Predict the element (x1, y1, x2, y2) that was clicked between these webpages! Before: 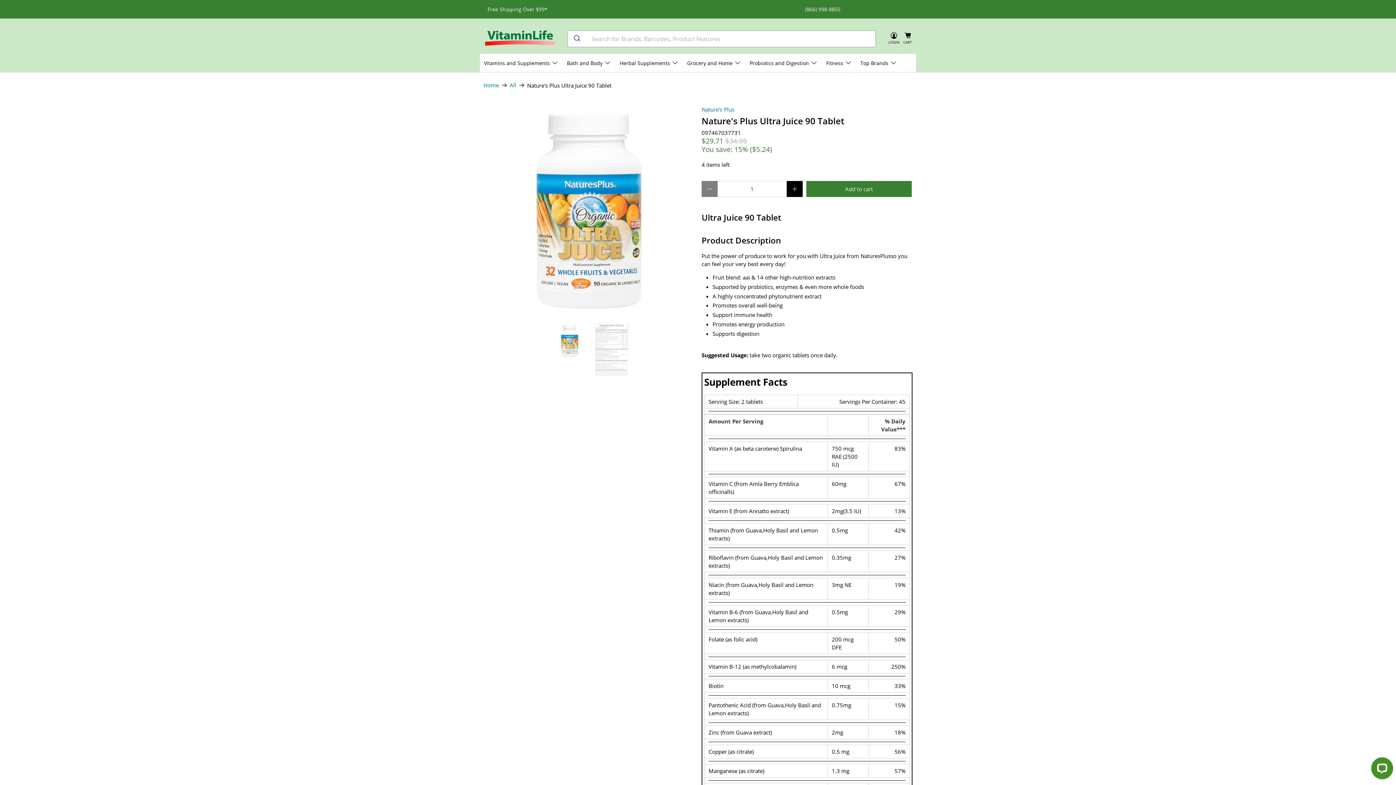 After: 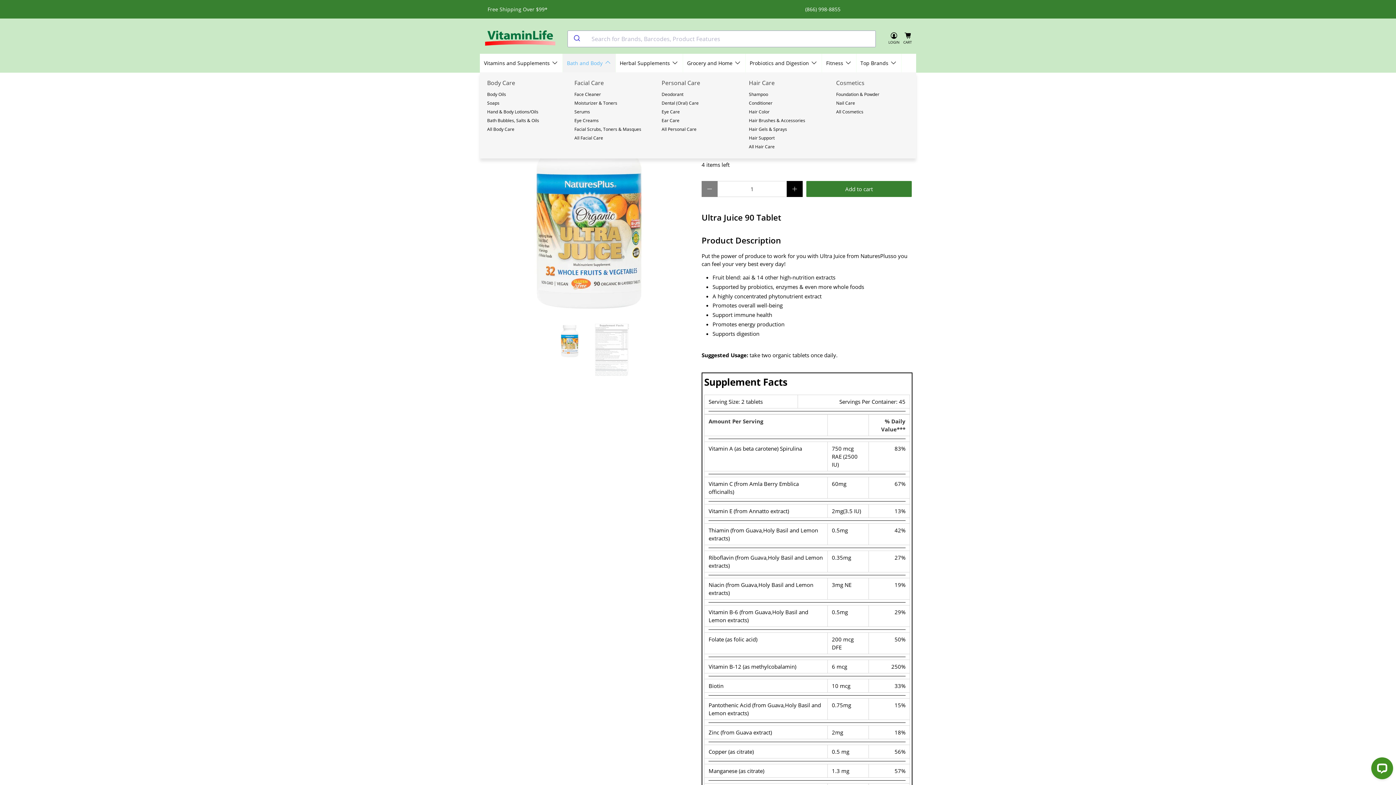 Action: label: Bath and Body bbox: (563, 53, 615, 72)